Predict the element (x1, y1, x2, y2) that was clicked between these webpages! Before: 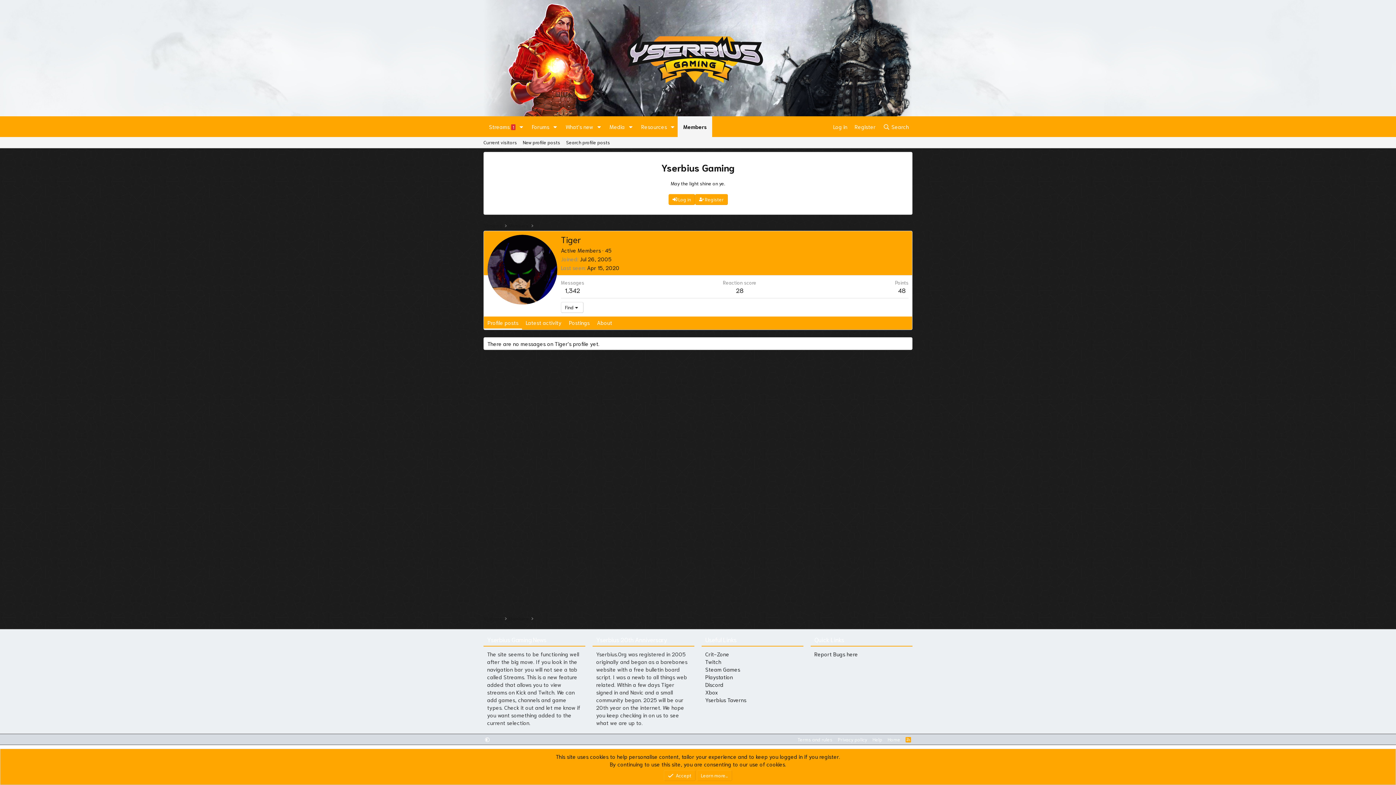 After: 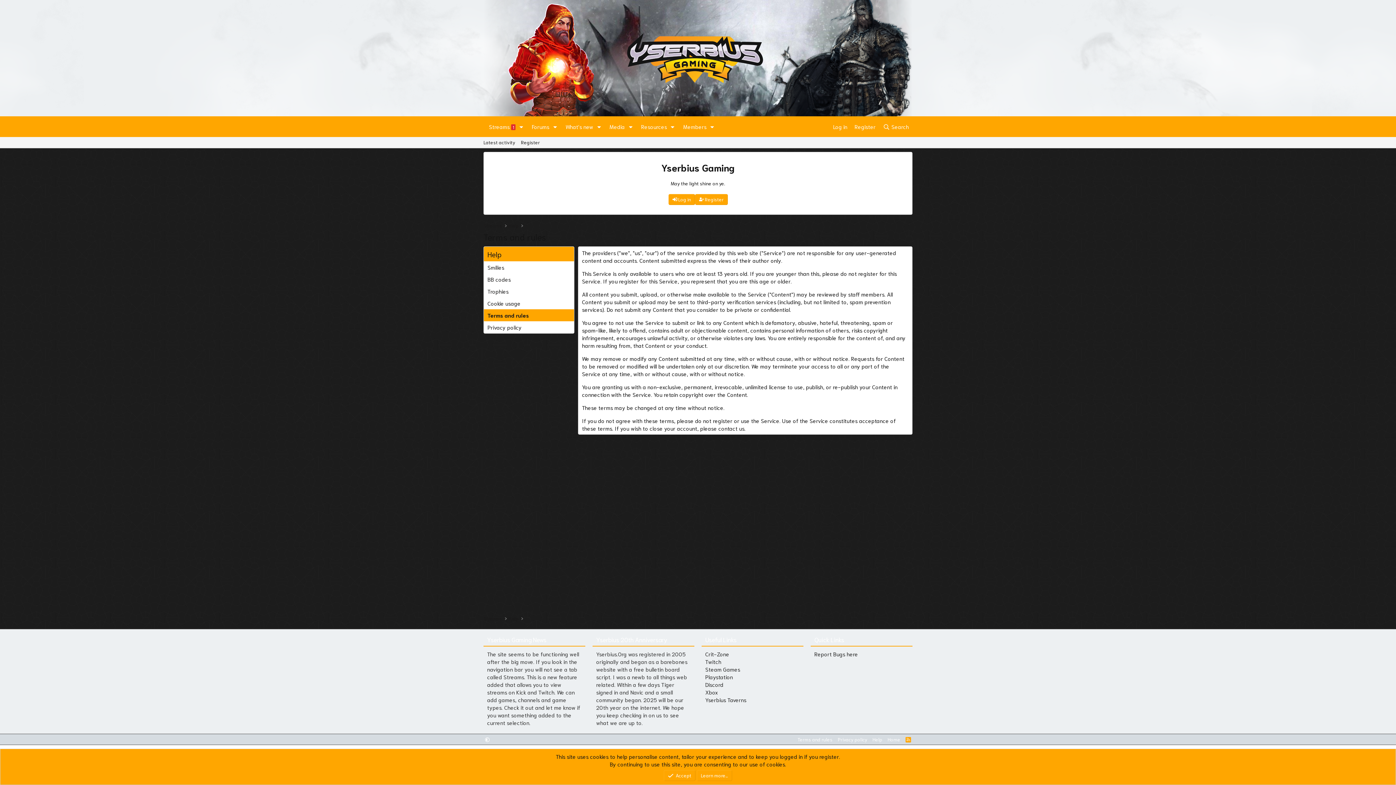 Action: bbox: (796, 736, 834, 743) label: Terms and rules